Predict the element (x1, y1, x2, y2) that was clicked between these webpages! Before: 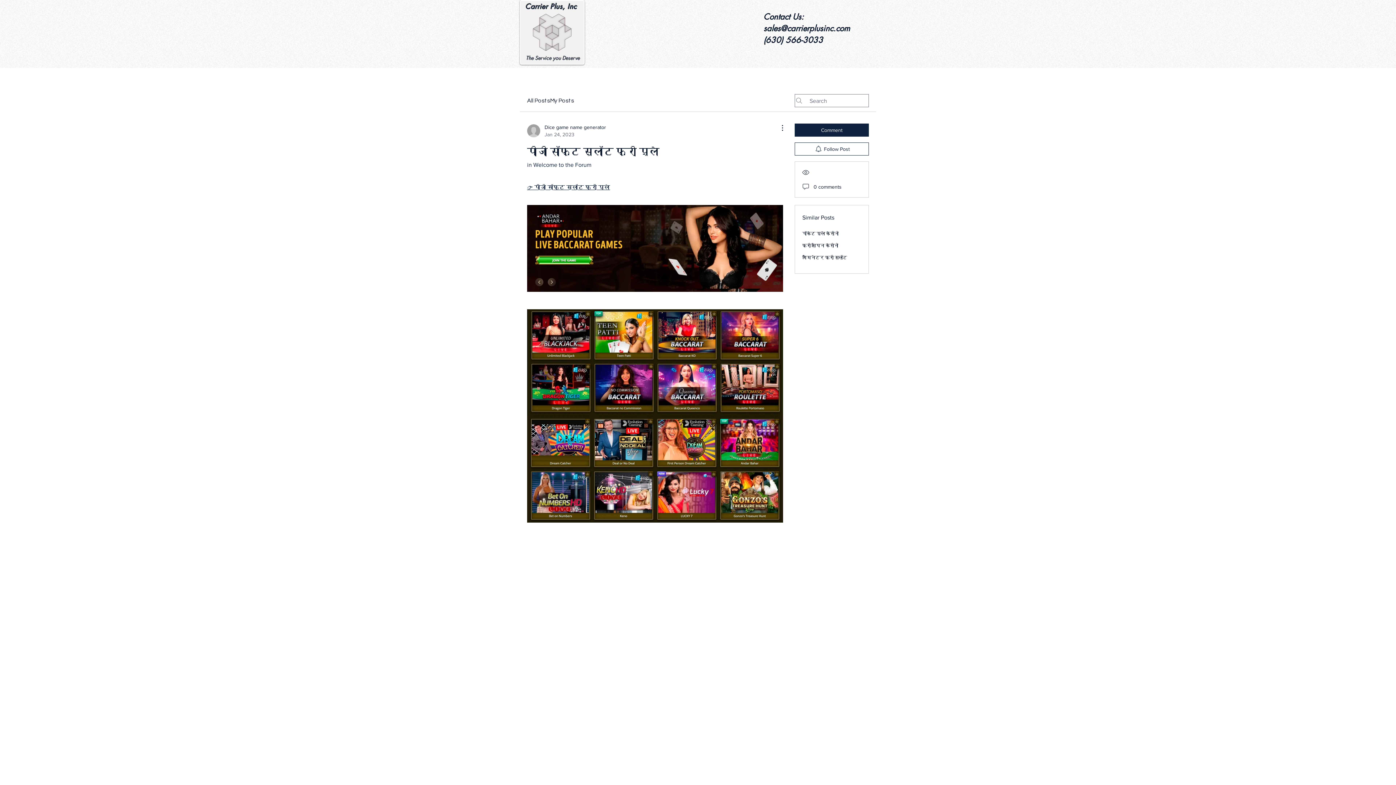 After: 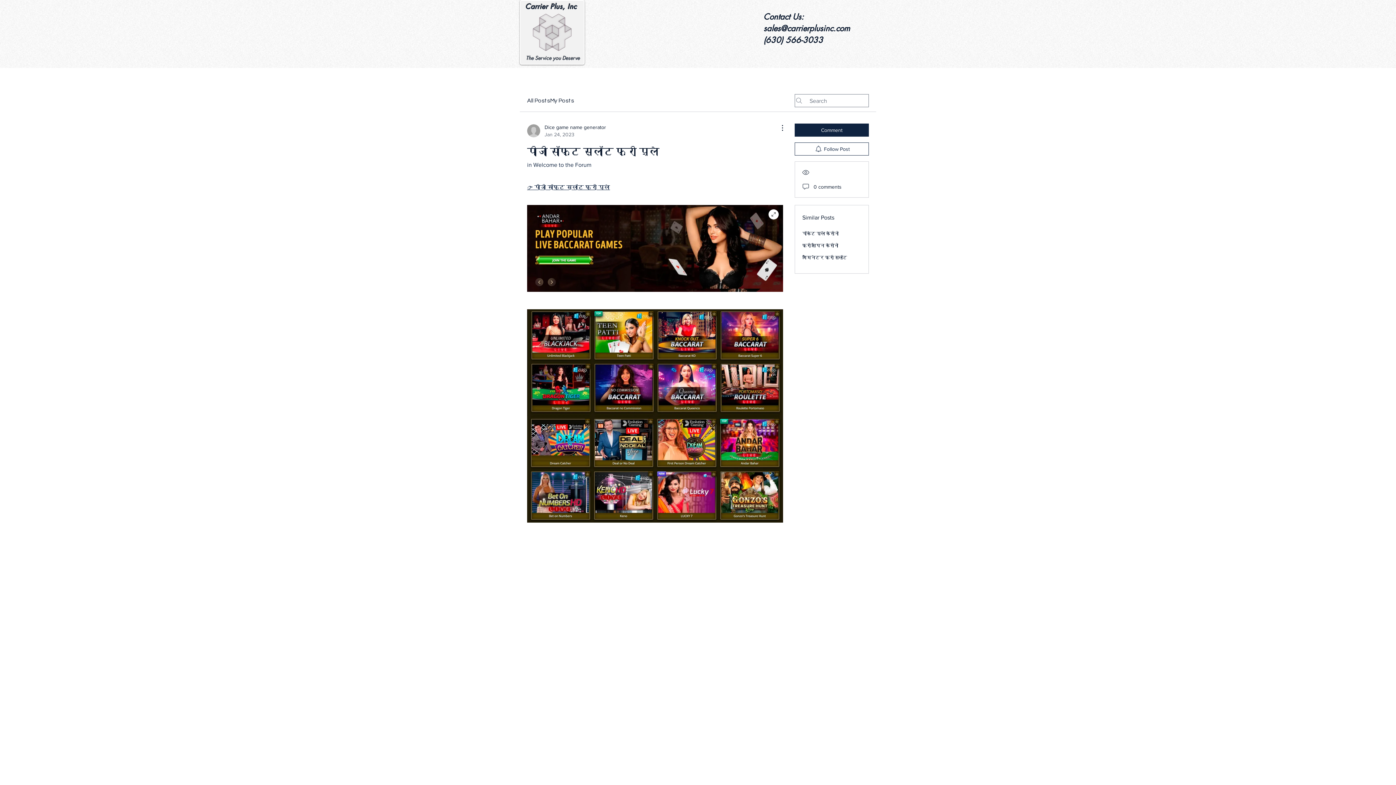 Action: bbox: (527, 205, 783, 291)